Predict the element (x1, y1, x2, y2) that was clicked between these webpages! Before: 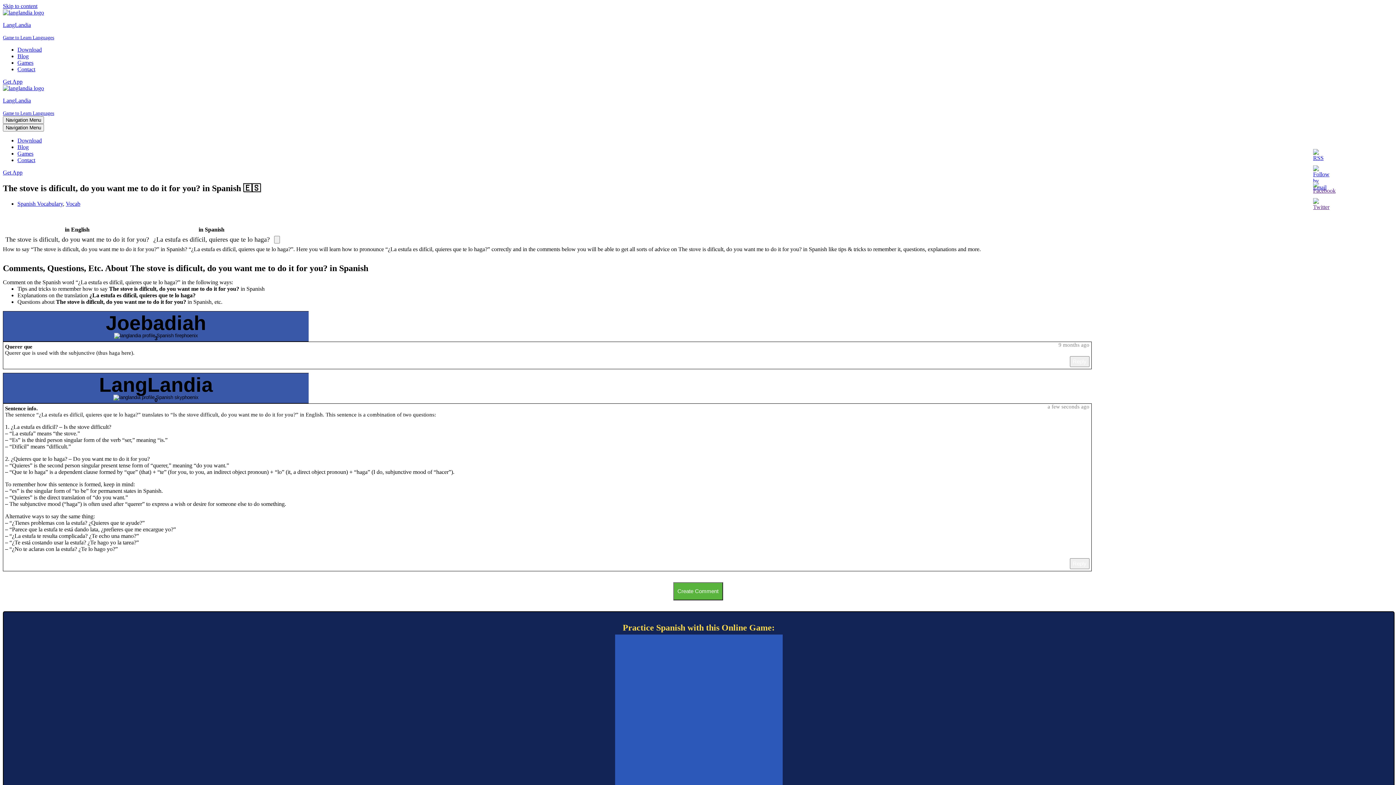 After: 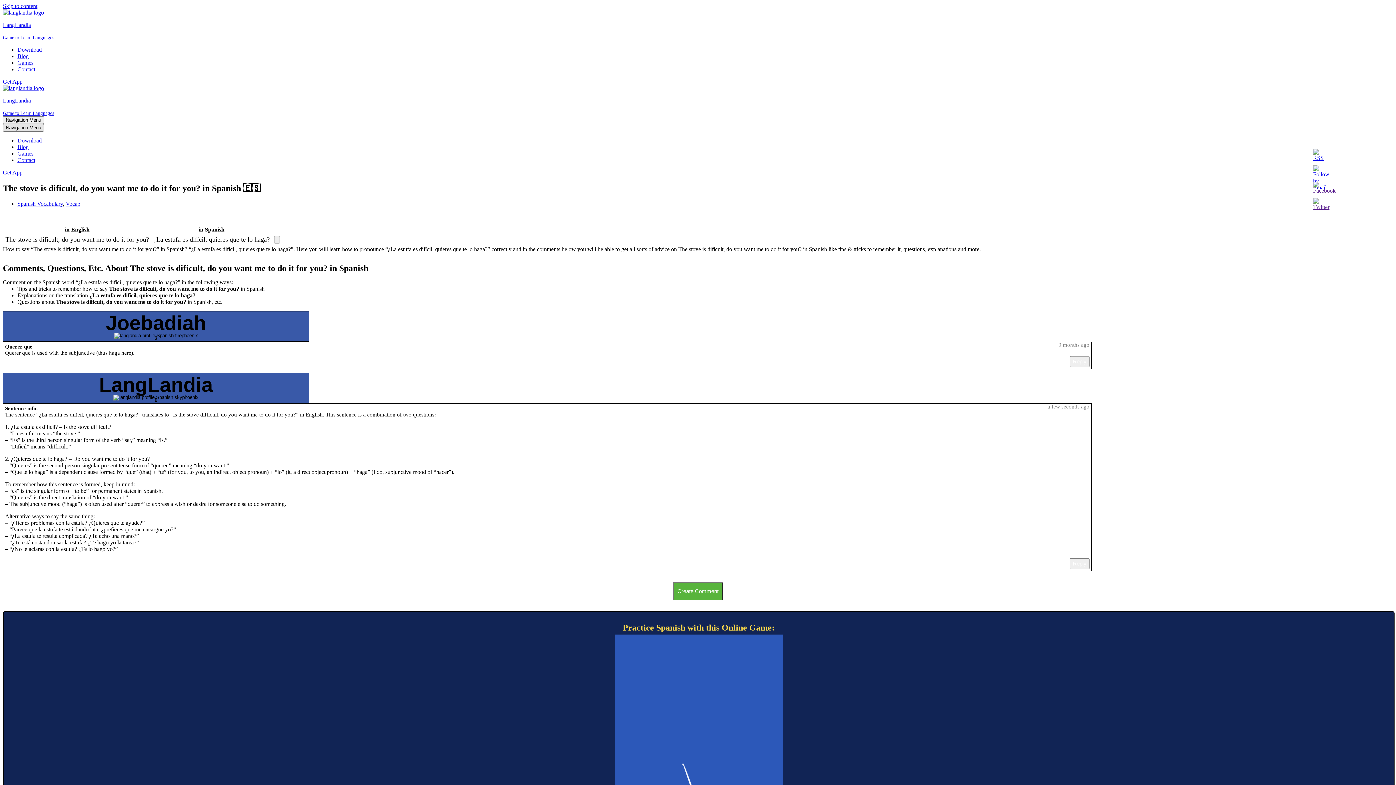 Action: bbox: (2, 124, 44, 131) label: Navigation Menu 